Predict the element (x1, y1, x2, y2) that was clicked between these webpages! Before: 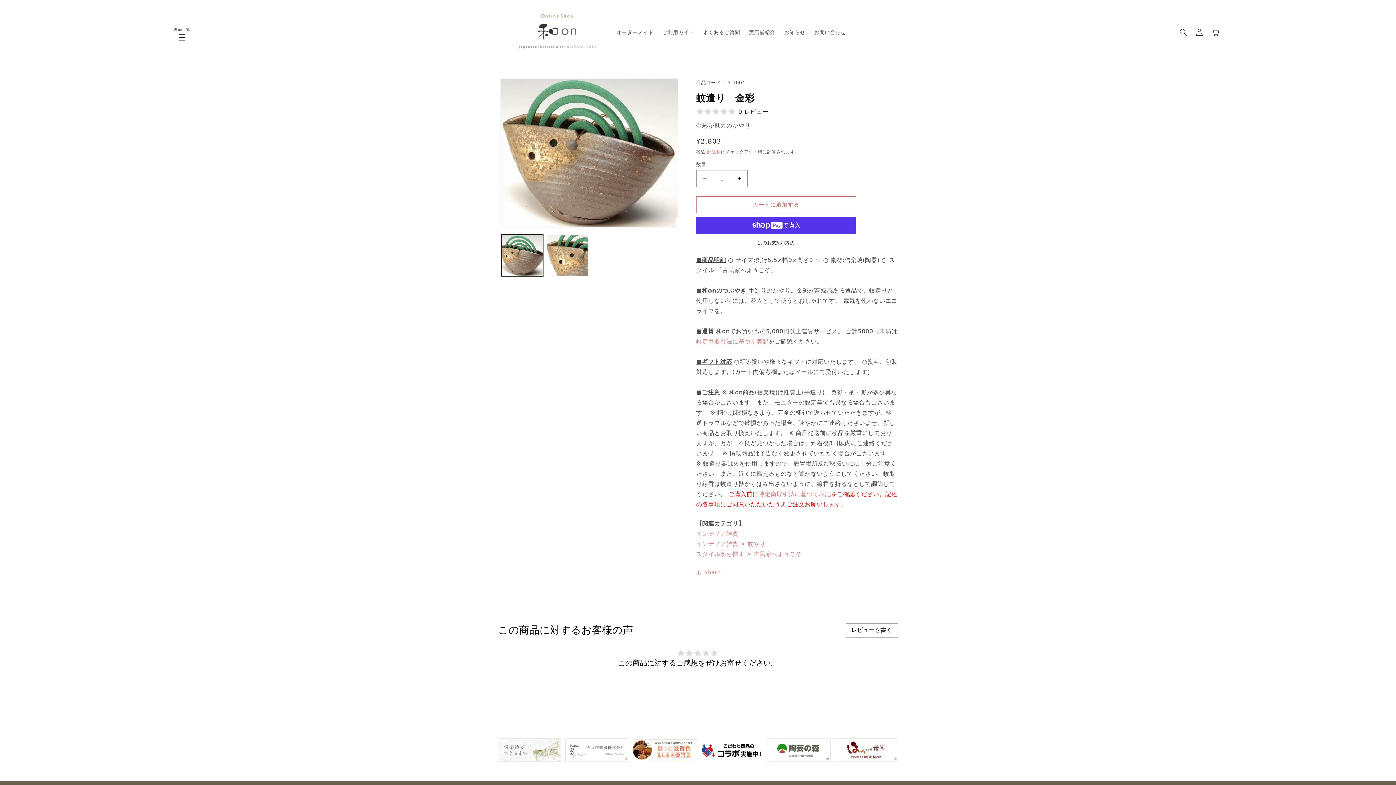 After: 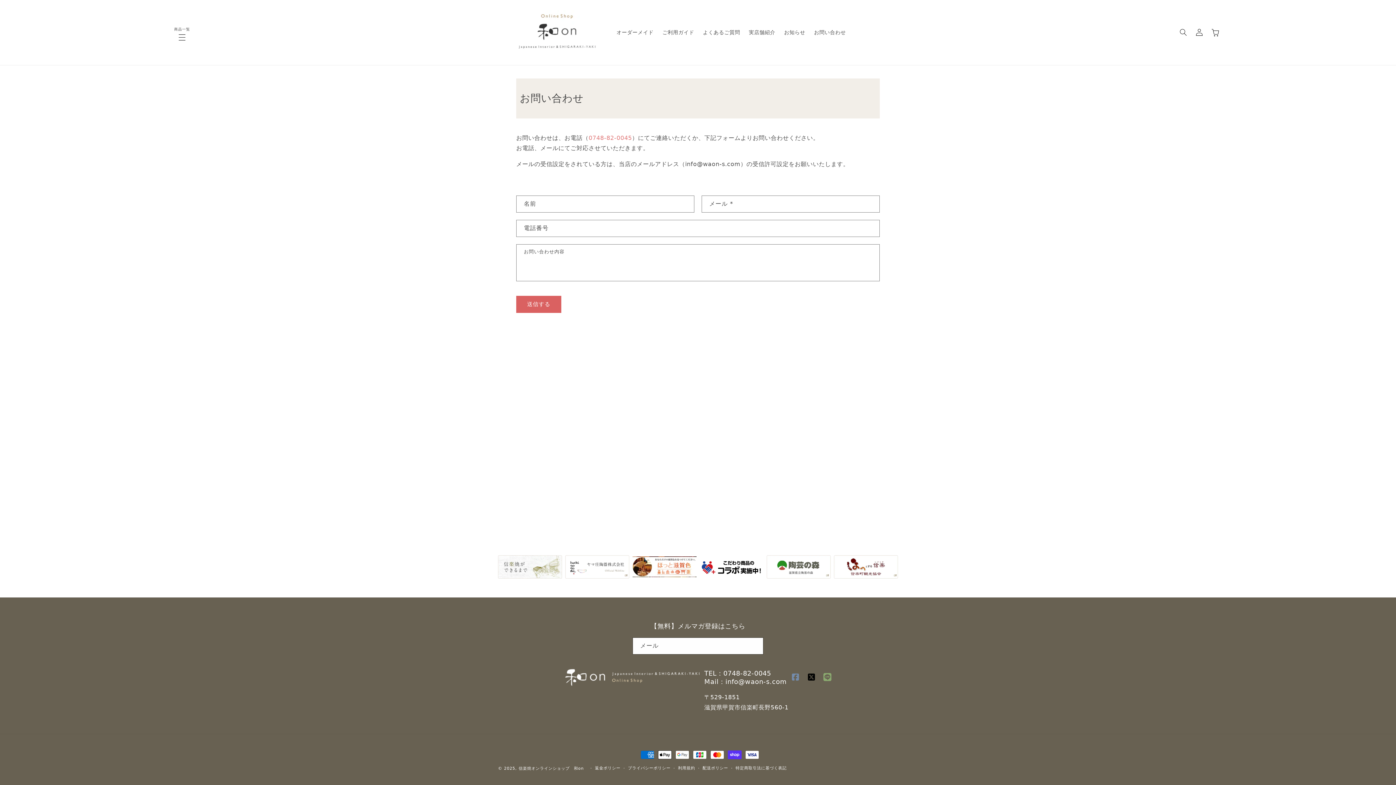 Action: label: お問い合わせ bbox: (809, 24, 850, 40)